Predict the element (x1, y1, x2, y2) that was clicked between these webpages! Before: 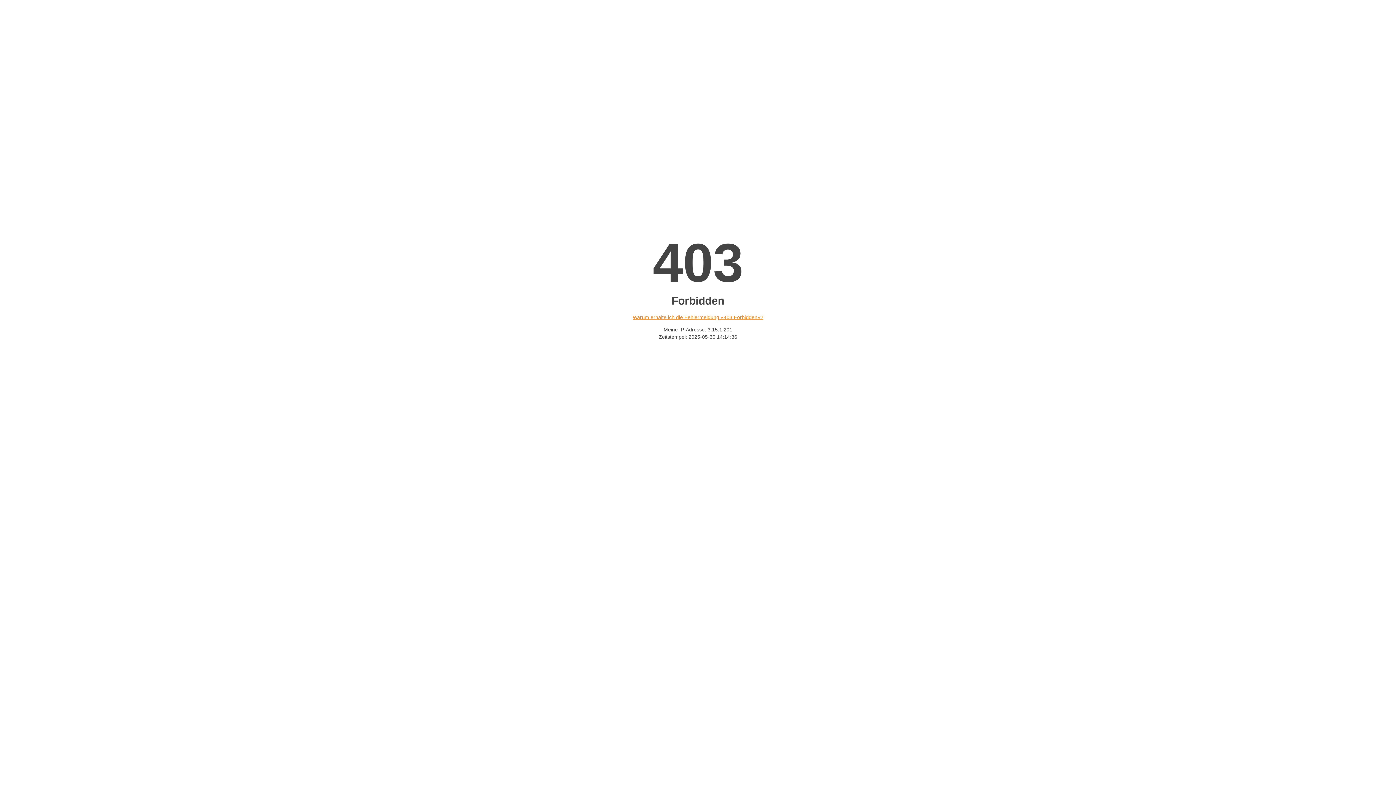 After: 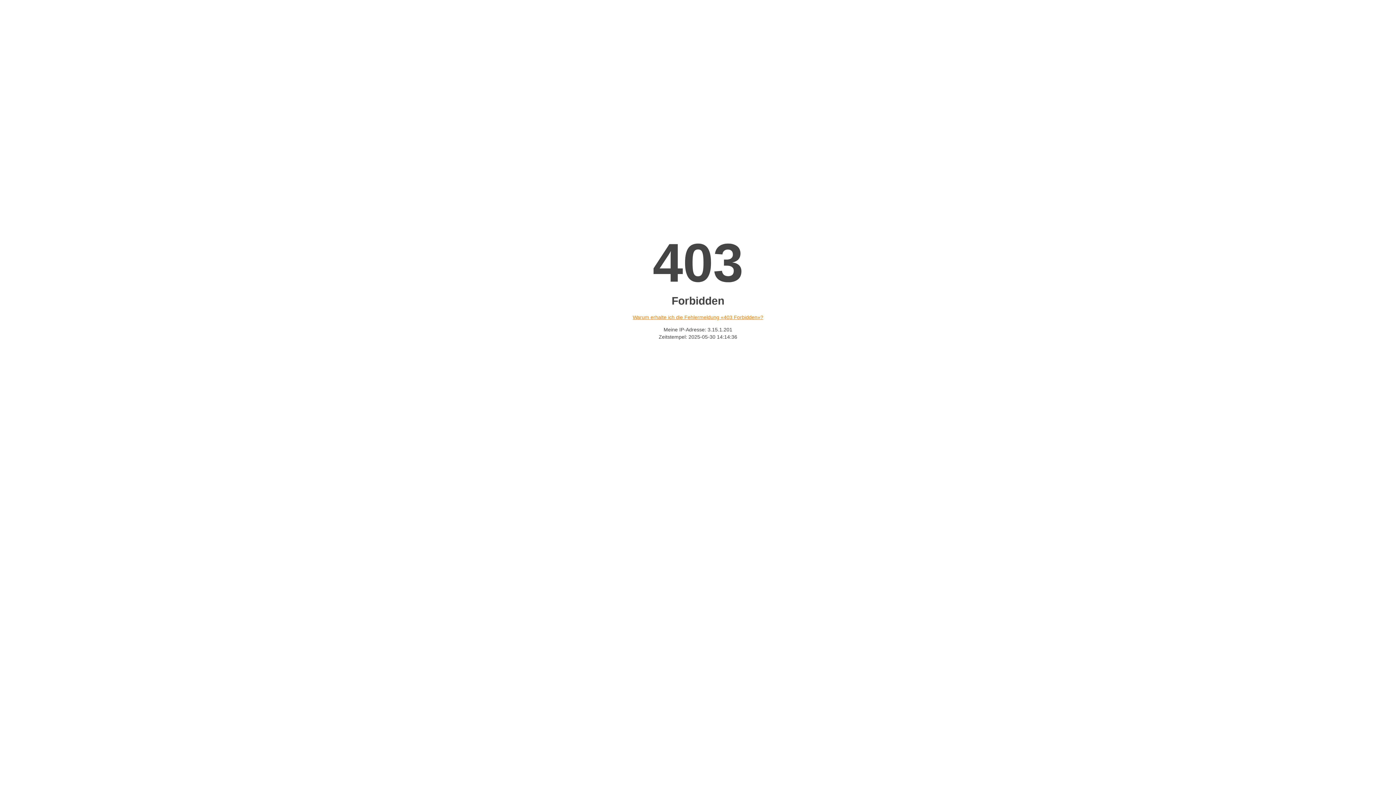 Action: label: Warum erhalte ich die Fehlermeldung «403 Forbidden»? bbox: (632, 314, 763, 320)